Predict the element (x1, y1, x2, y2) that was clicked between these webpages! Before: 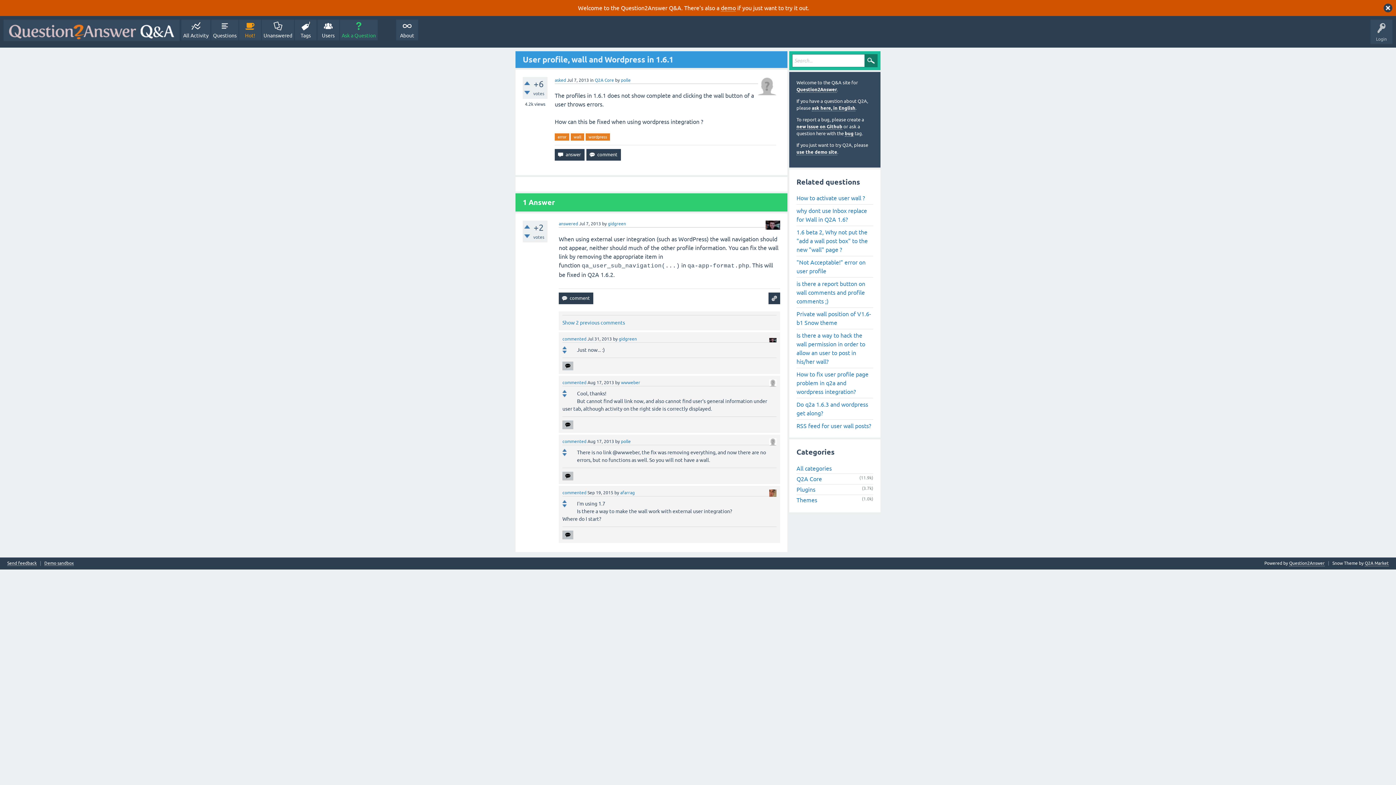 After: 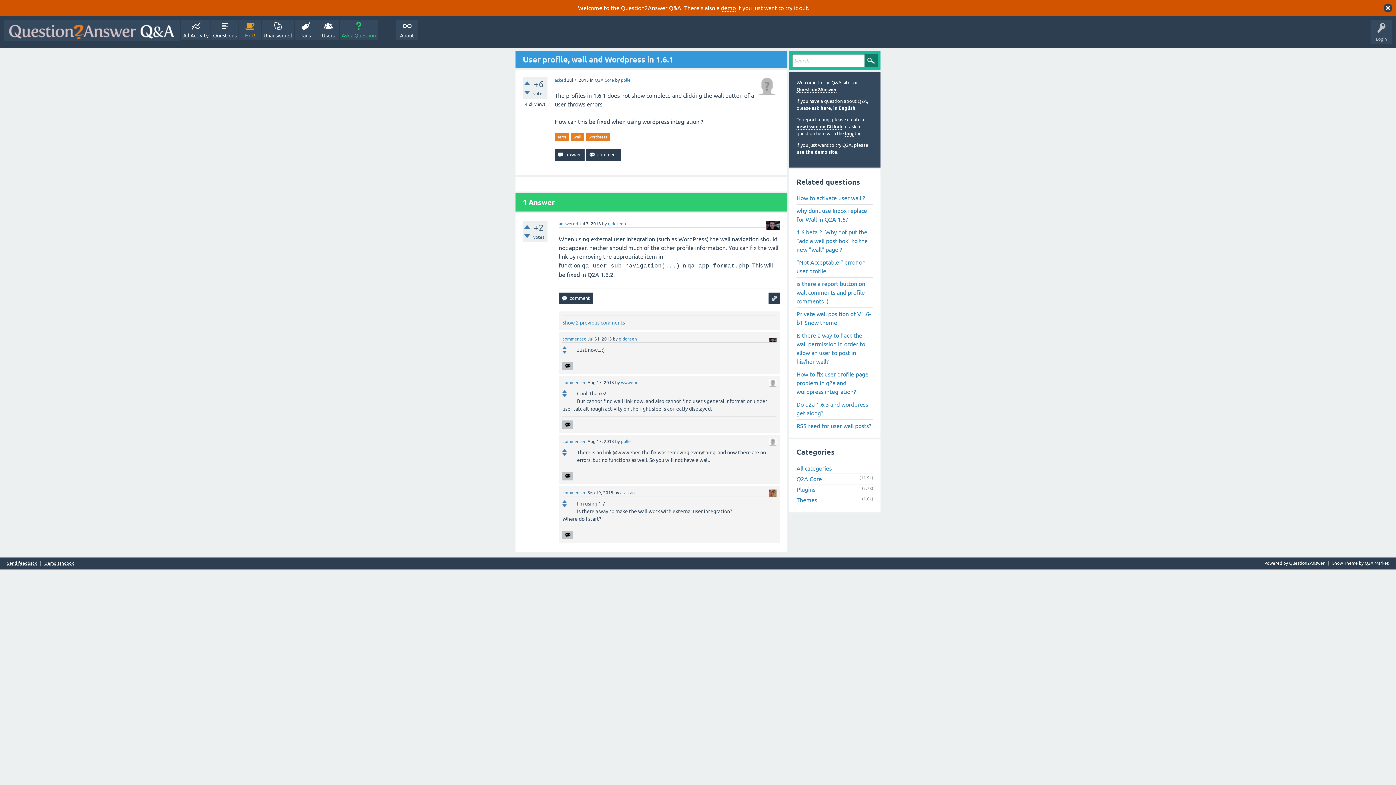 Action: bbox: (554, 77, 566, 82) label: asked